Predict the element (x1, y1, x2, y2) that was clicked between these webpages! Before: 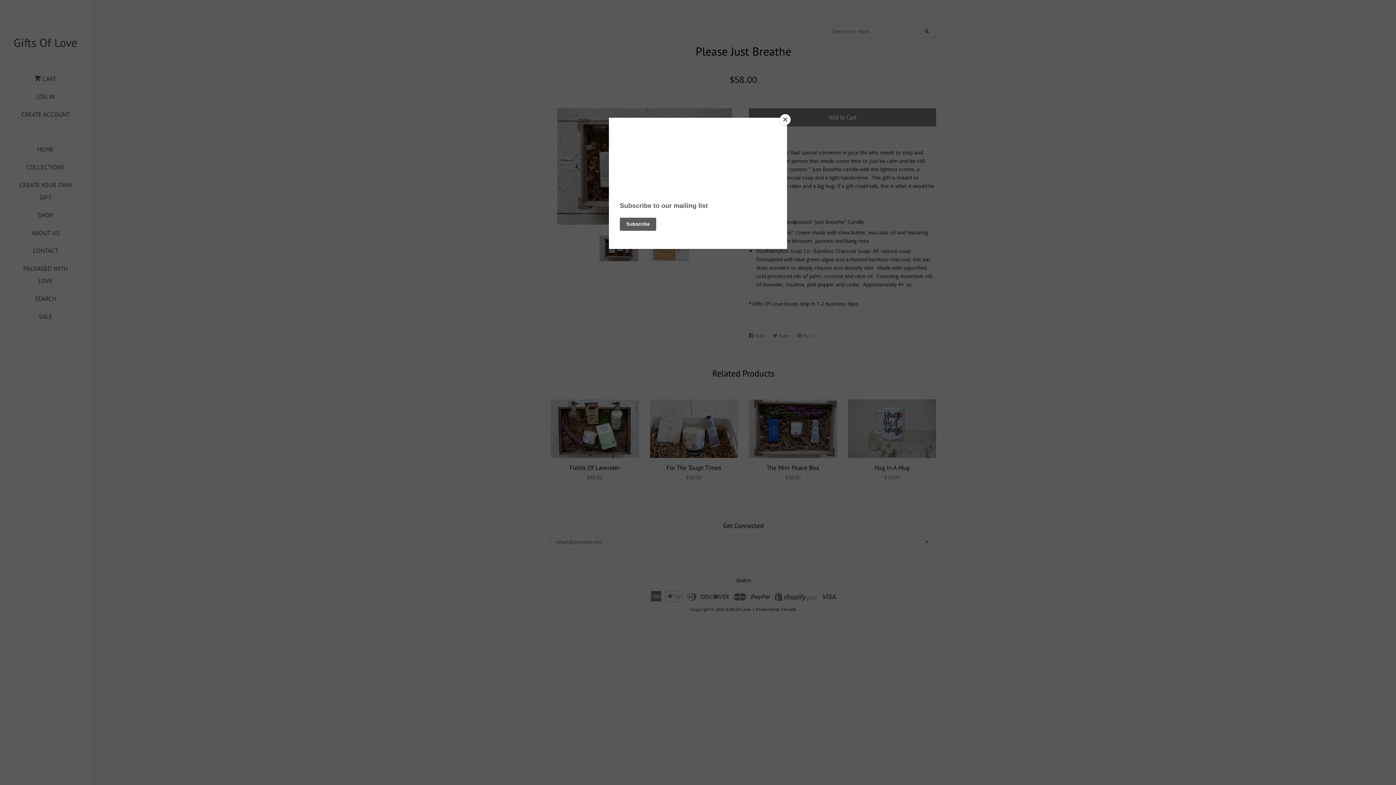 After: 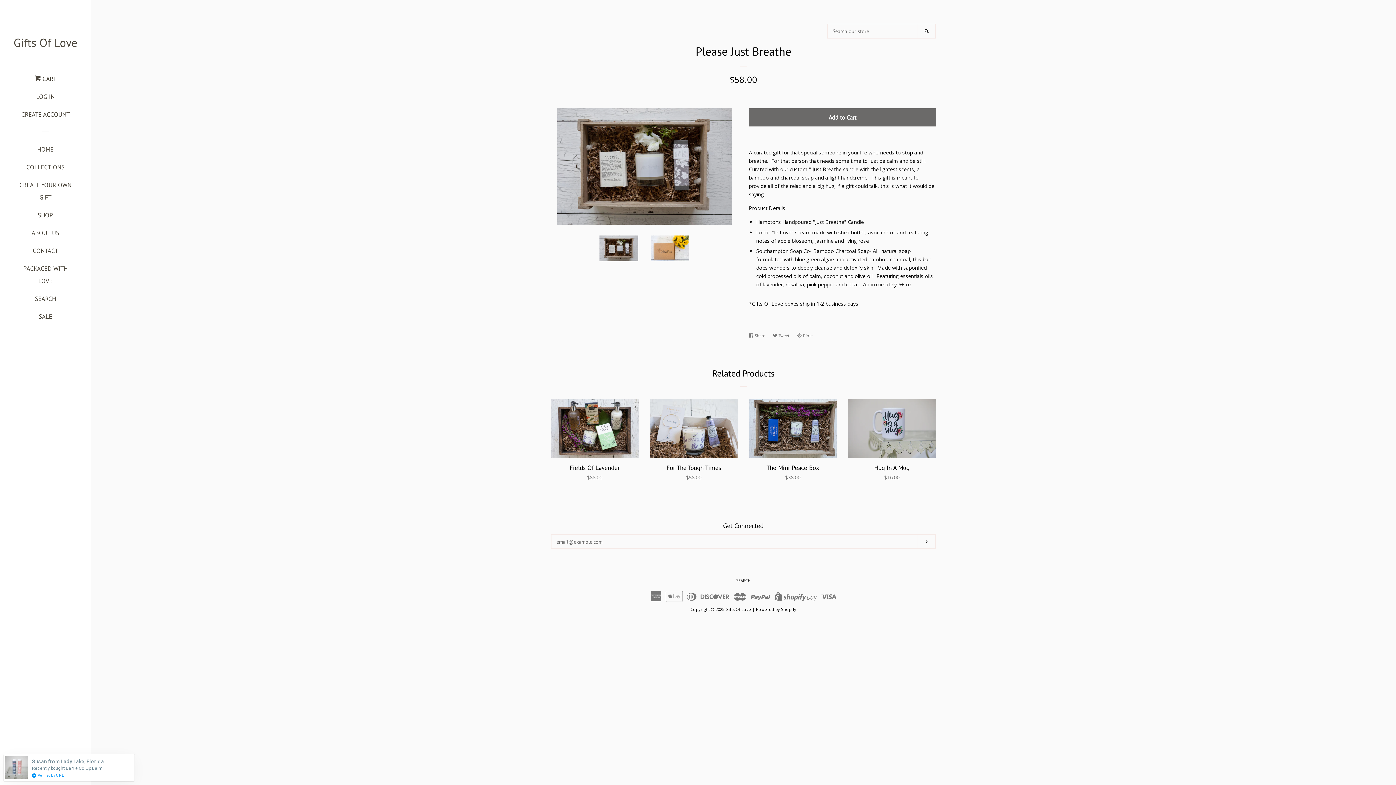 Action: bbox: (780, 114, 790, 125) label: Close